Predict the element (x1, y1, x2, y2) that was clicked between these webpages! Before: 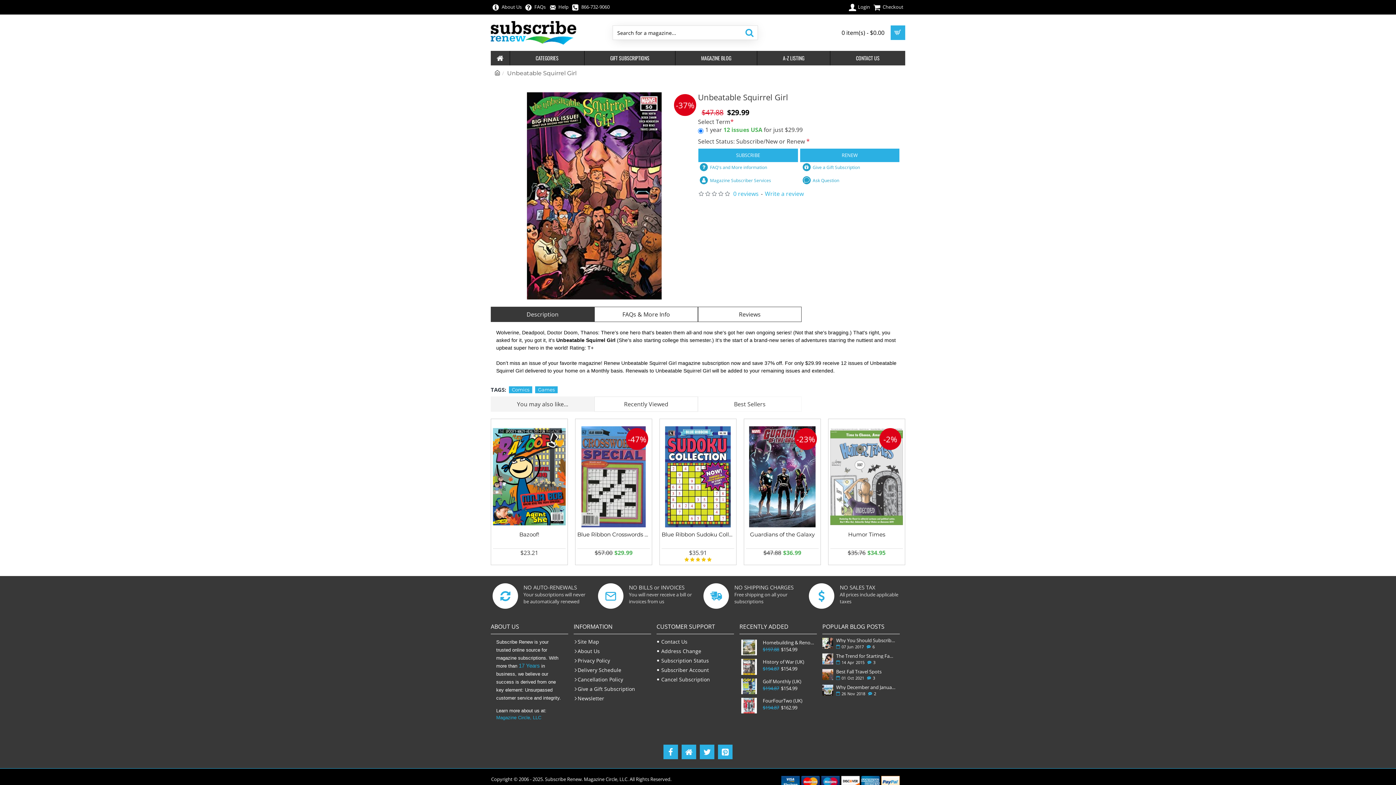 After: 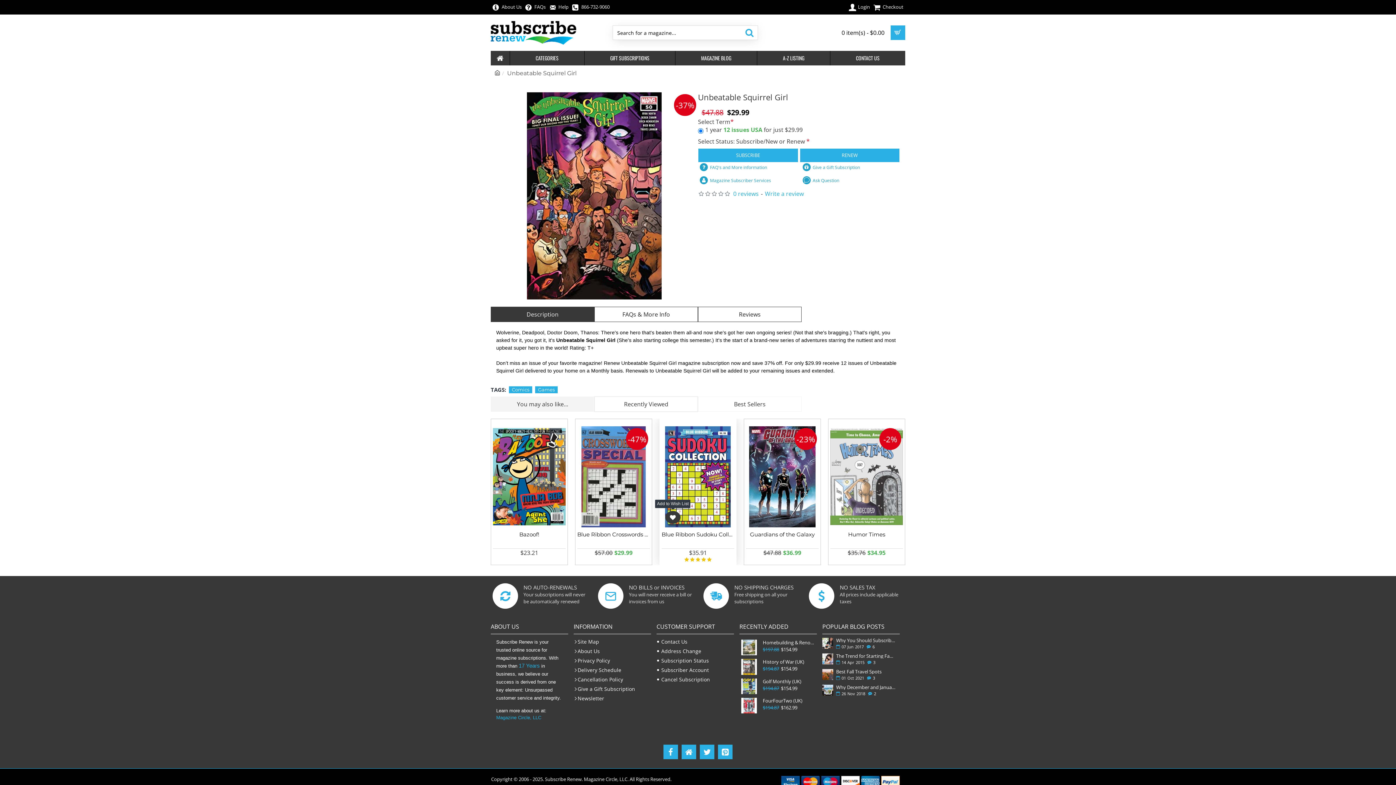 Action: bbox: (665, 511, 680, 524)